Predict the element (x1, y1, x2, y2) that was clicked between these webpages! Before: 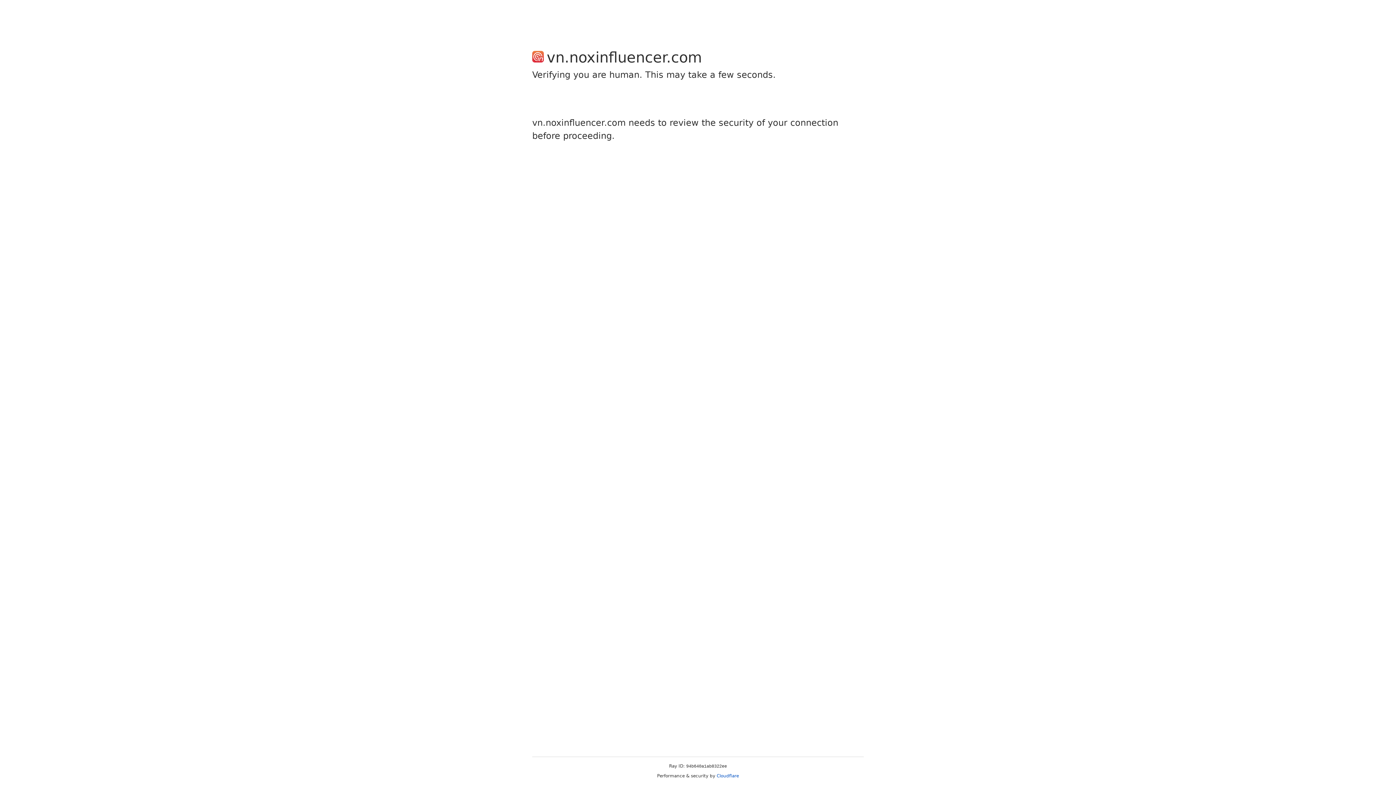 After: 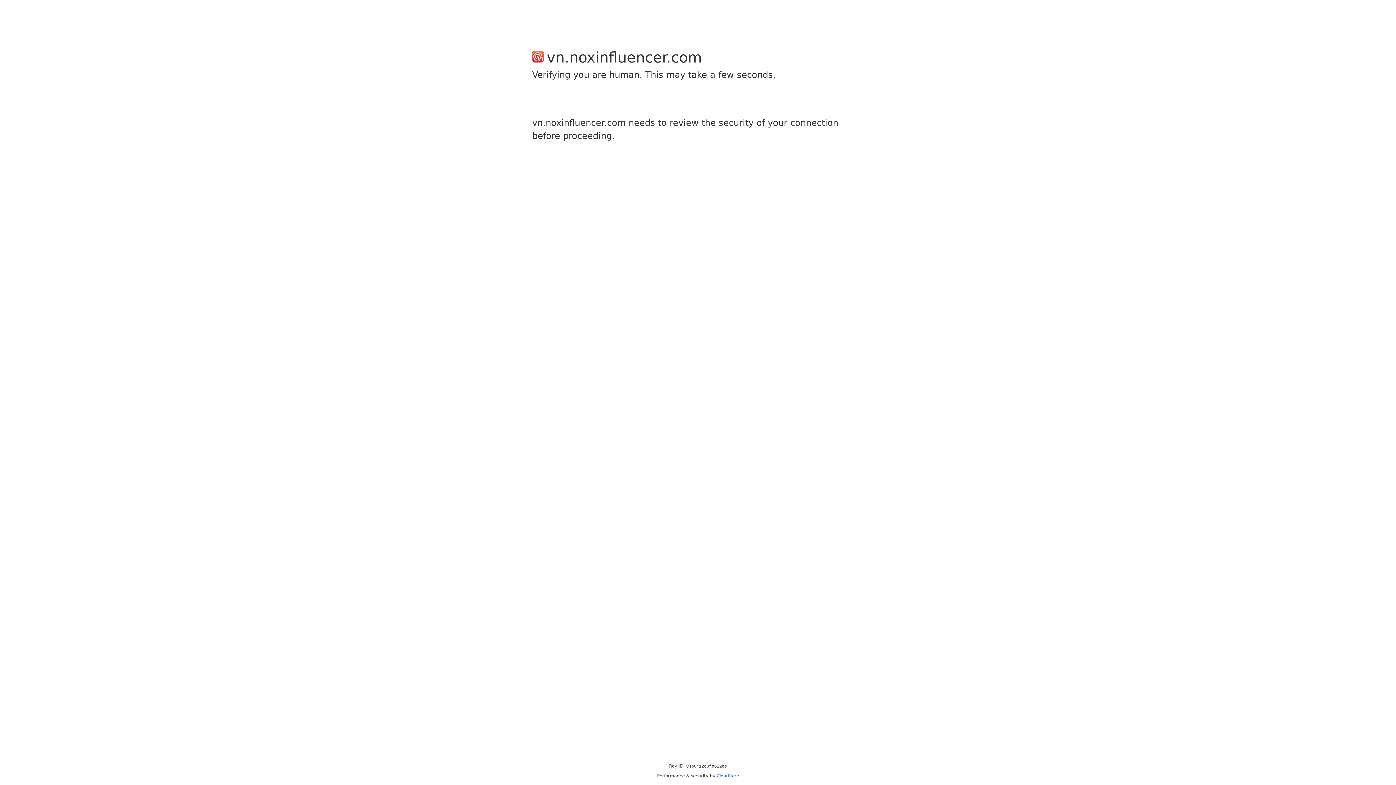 Action: label: Cloudflare bbox: (716, 773, 739, 778)